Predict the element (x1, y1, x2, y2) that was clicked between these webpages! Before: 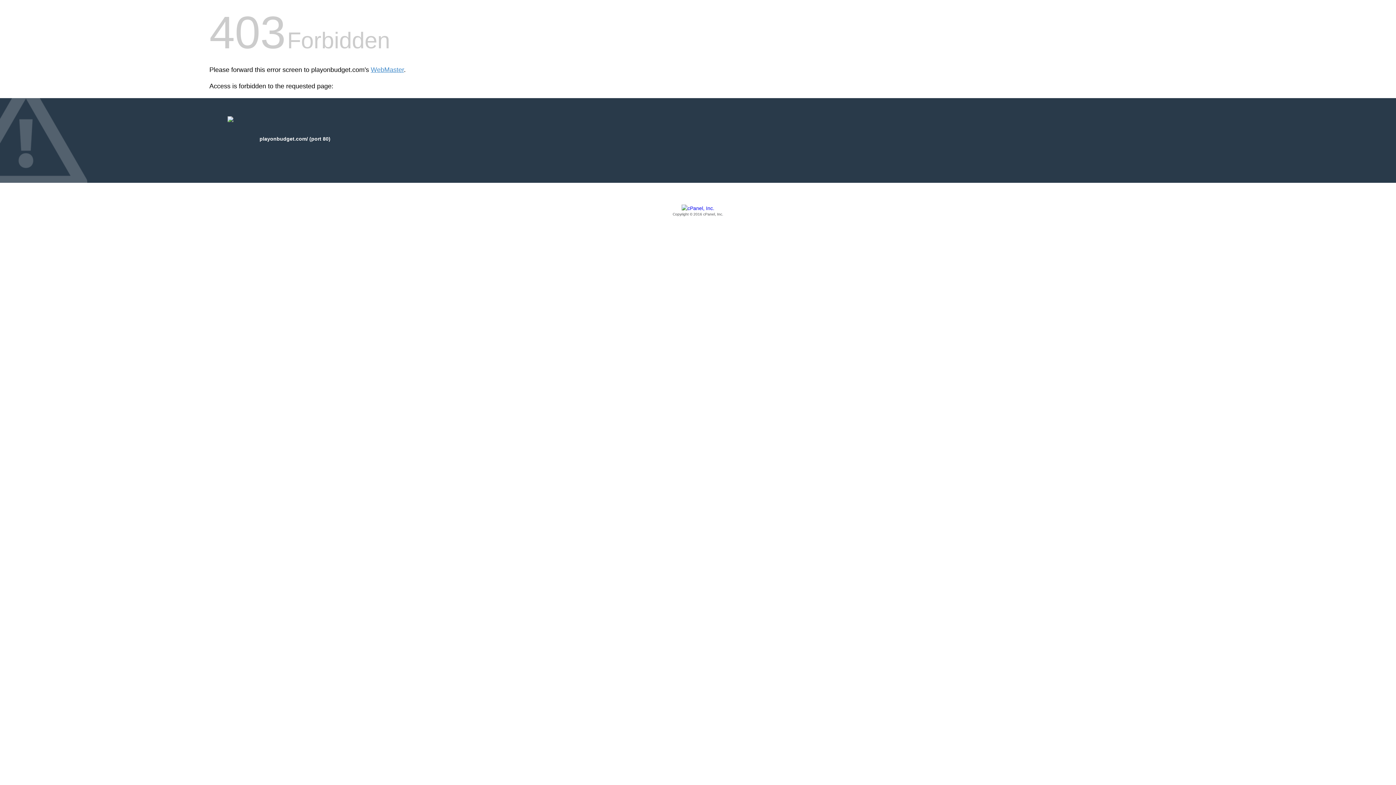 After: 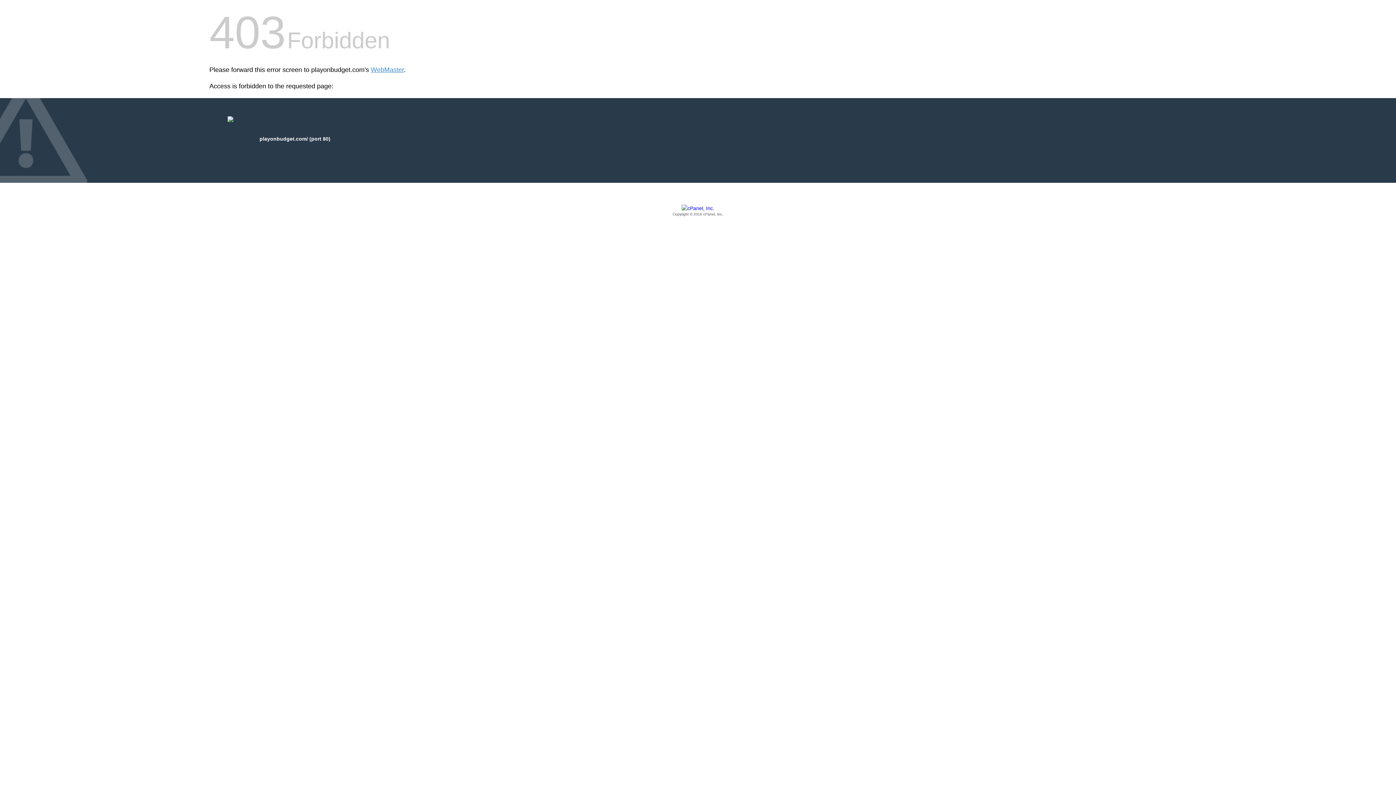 Action: bbox: (209, 205, 1186, 217) label: Copyright © 2016 cPanel, Inc.